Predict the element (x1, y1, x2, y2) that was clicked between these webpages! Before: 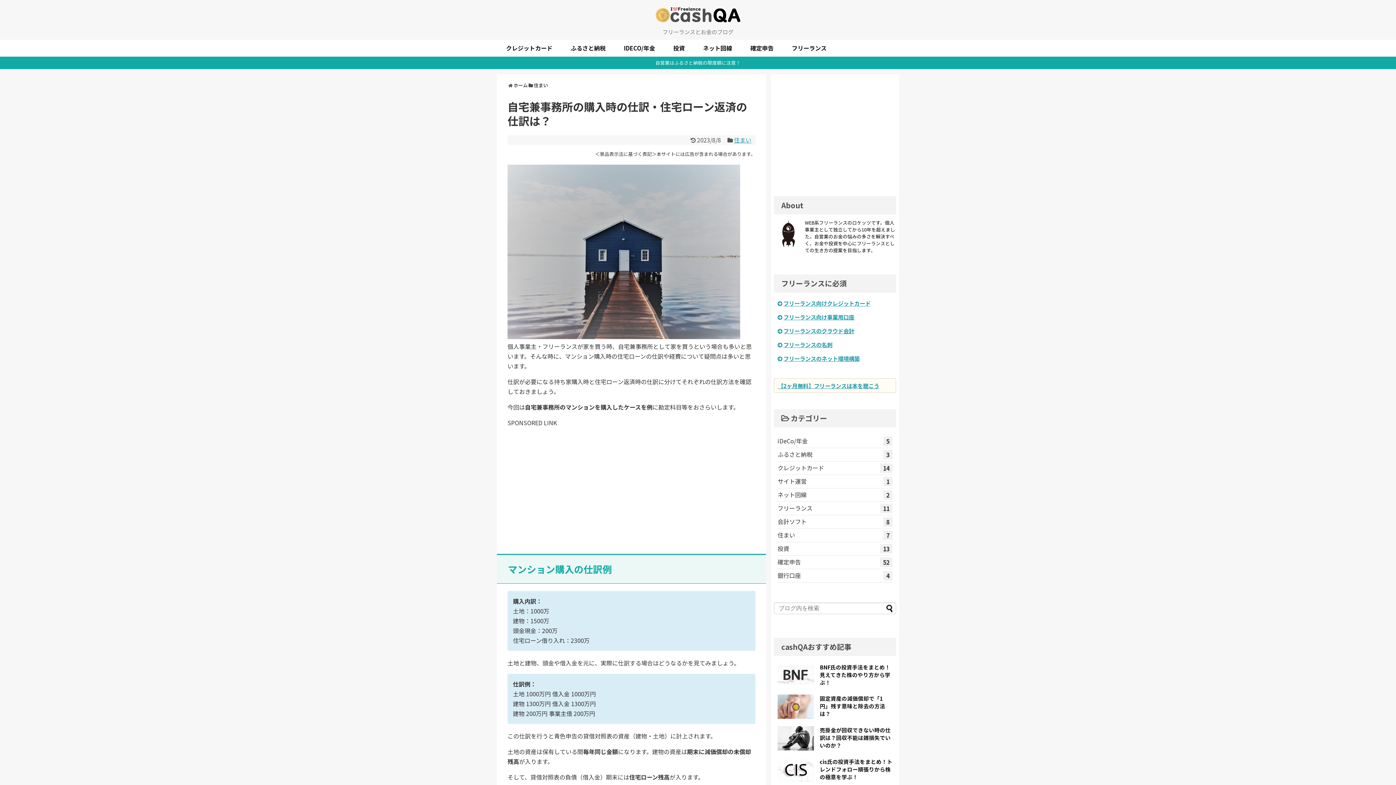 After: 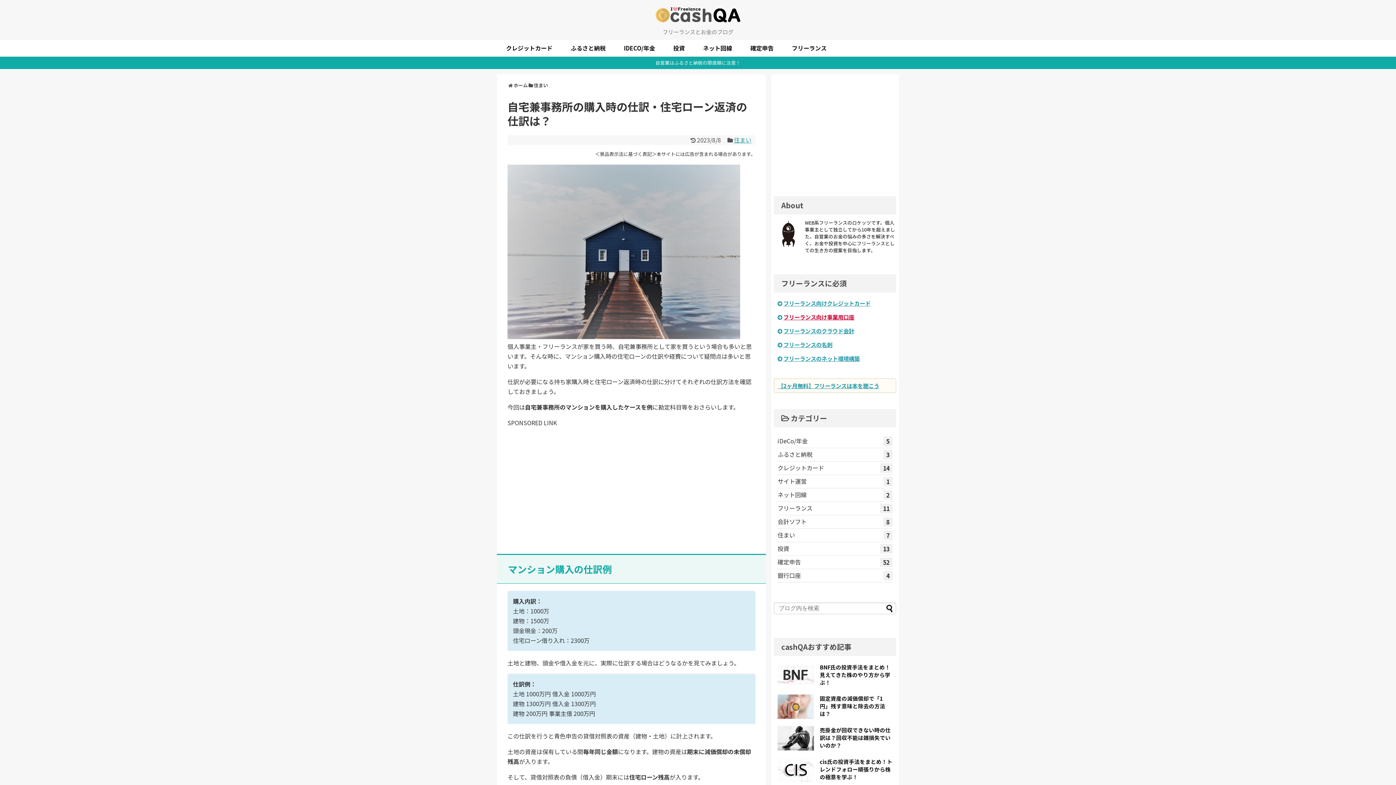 Action: label: フリーランス向け事業用口座 bbox: (783, 313, 854, 321)